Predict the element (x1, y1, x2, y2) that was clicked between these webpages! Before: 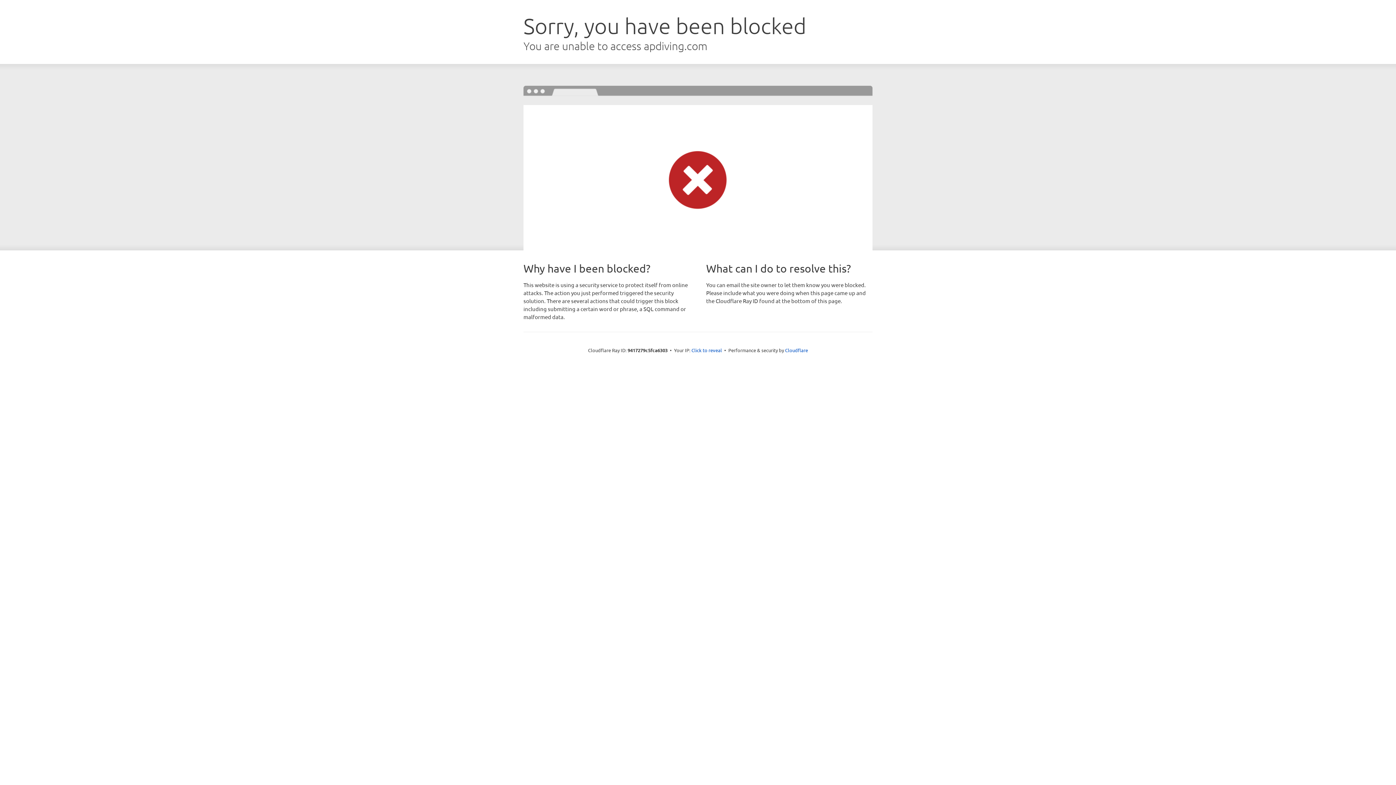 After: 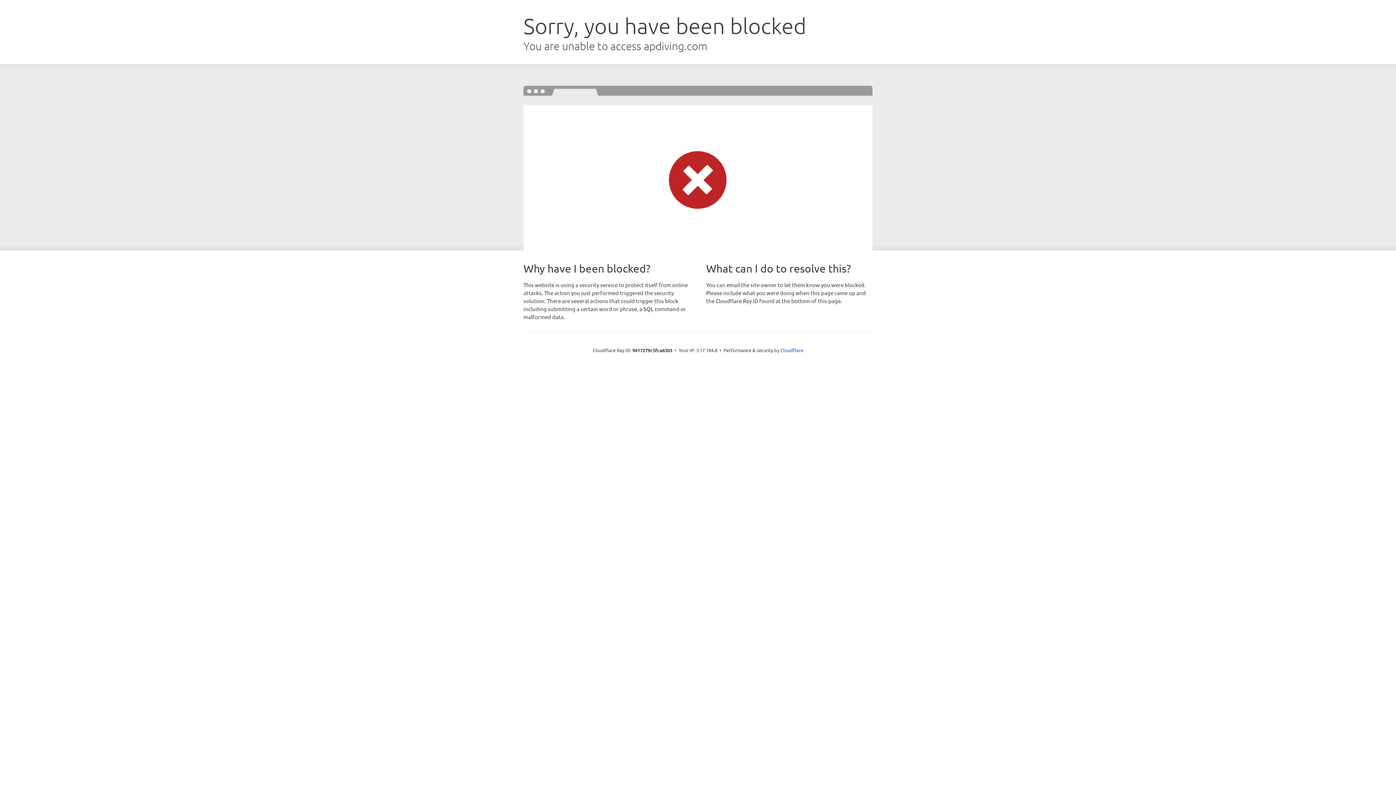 Action: label: Click to reveal bbox: (691, 346, 722, 353)